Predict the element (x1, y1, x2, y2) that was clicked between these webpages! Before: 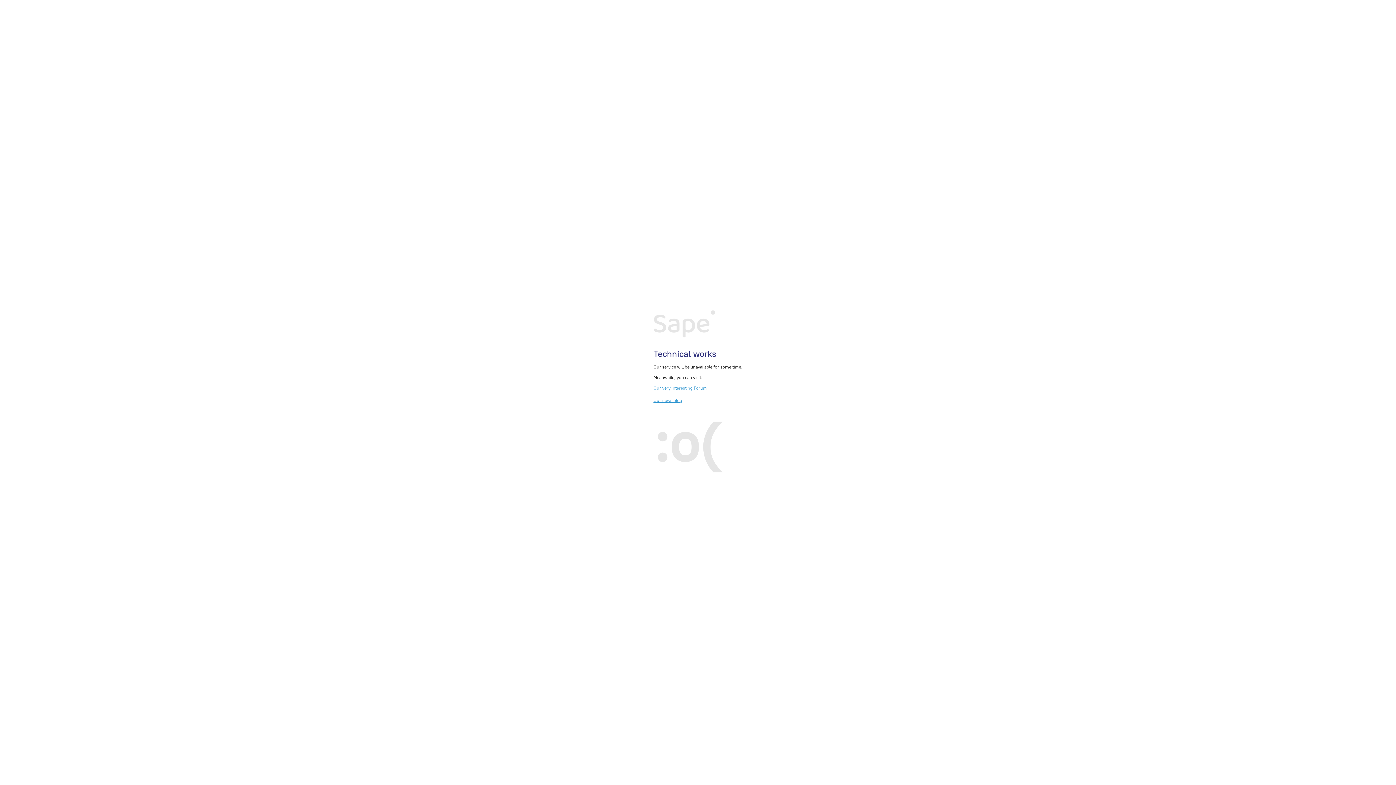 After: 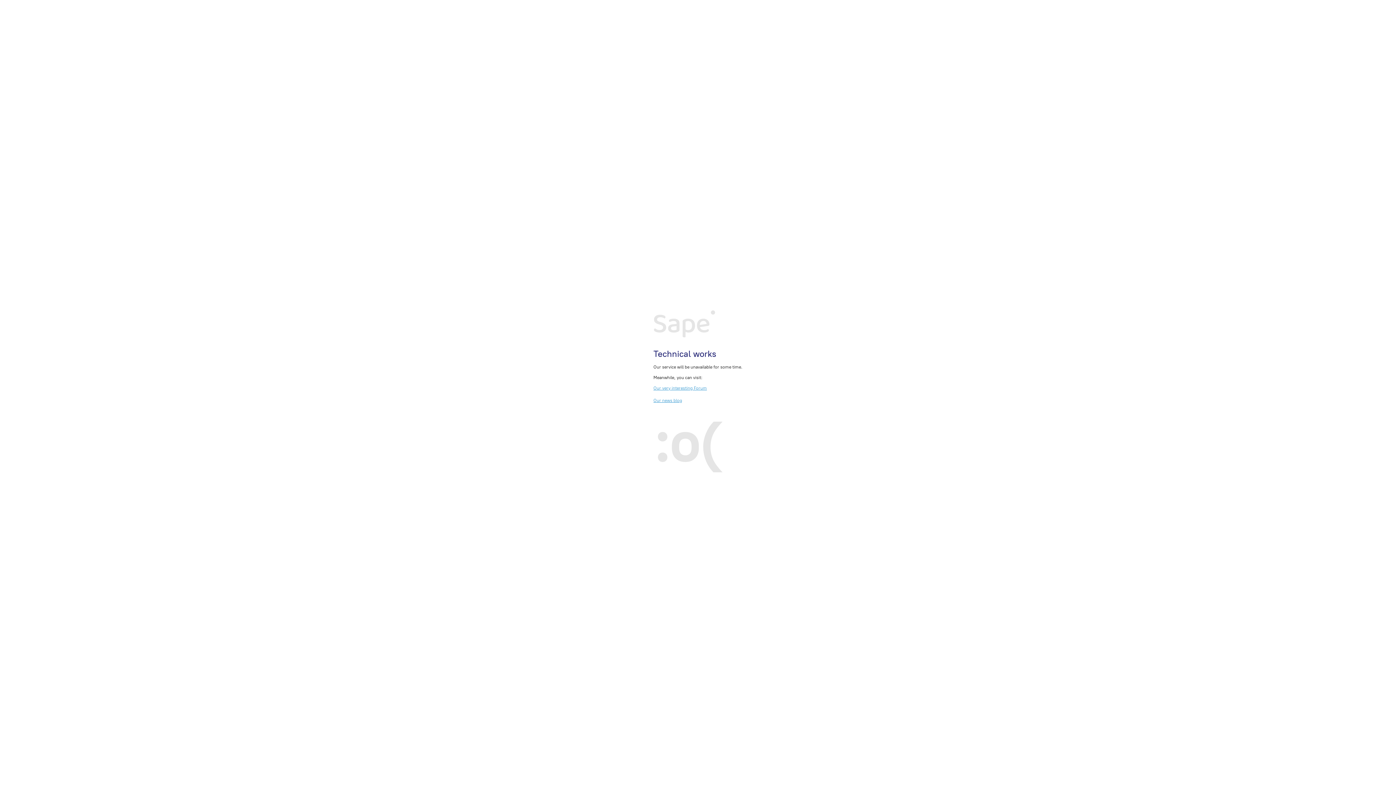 Action: label: Our very interesting Forum bbox: (653, 385, 707, 390)